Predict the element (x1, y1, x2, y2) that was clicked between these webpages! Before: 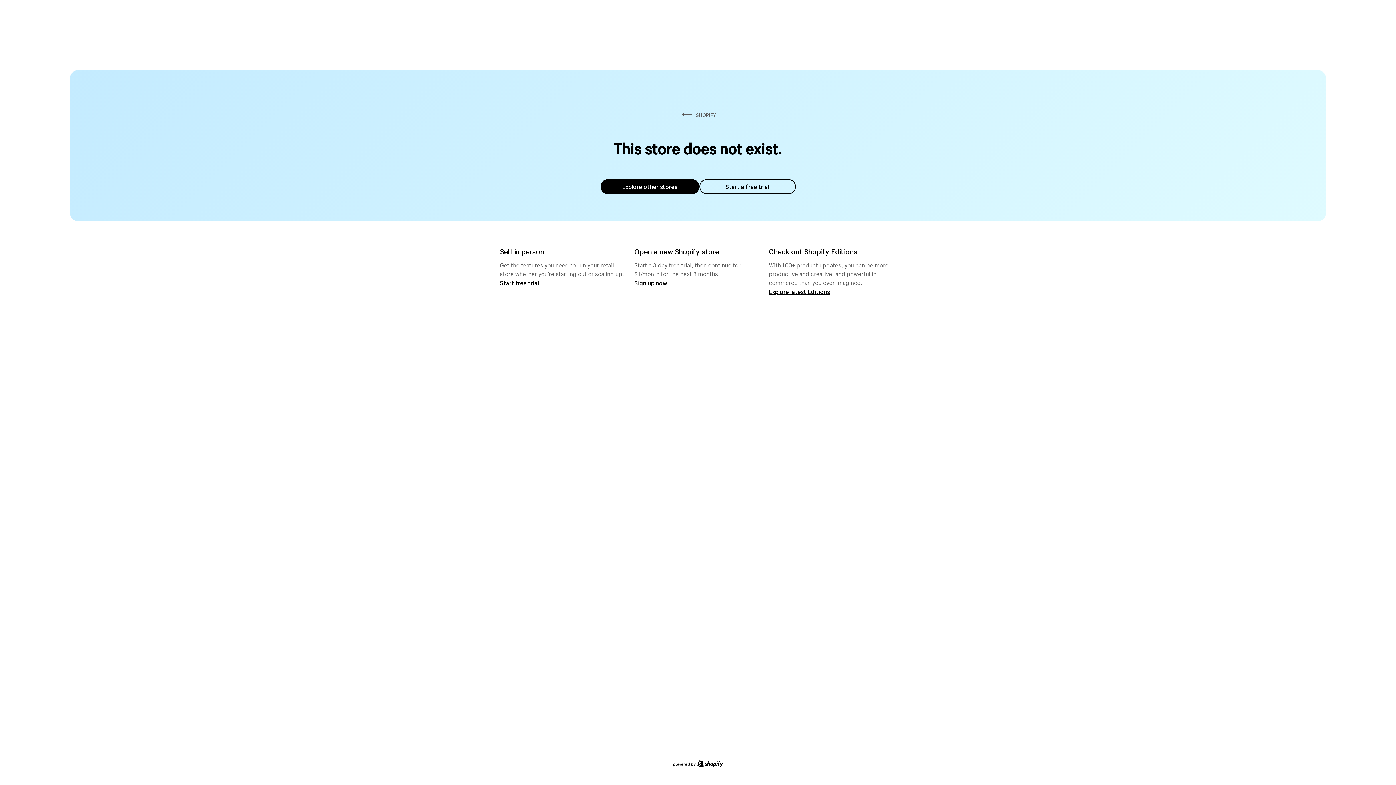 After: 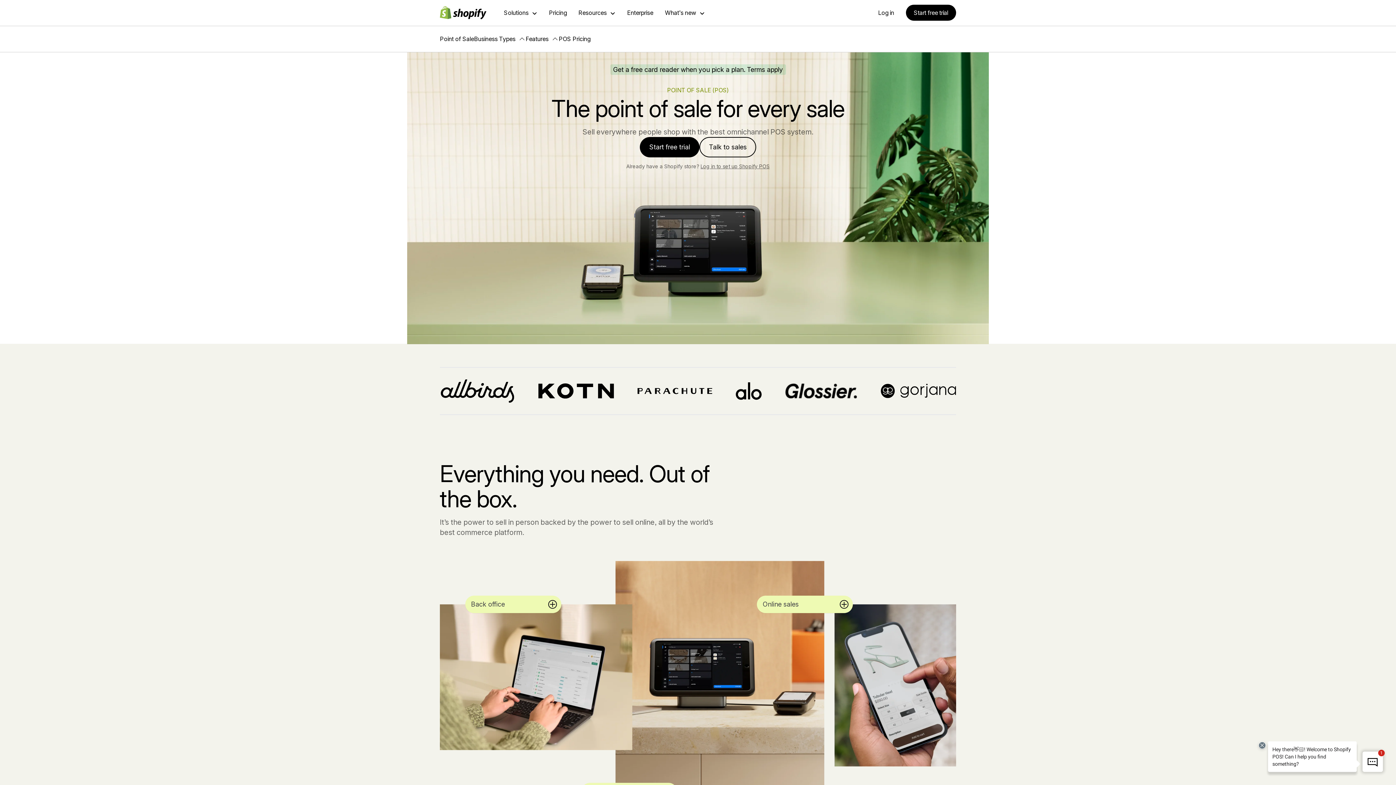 Action: label: Start free trial bbox: (500, 279, 539, 286)